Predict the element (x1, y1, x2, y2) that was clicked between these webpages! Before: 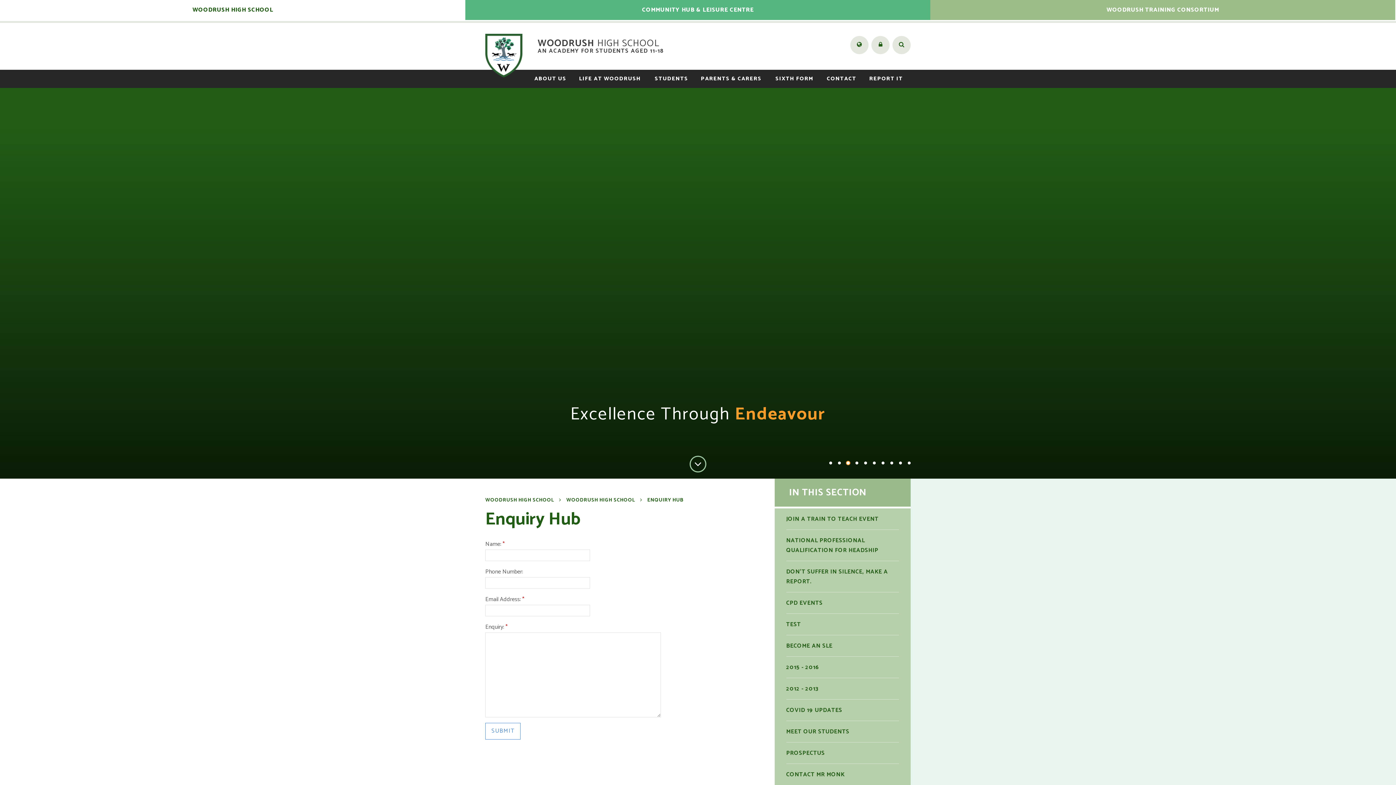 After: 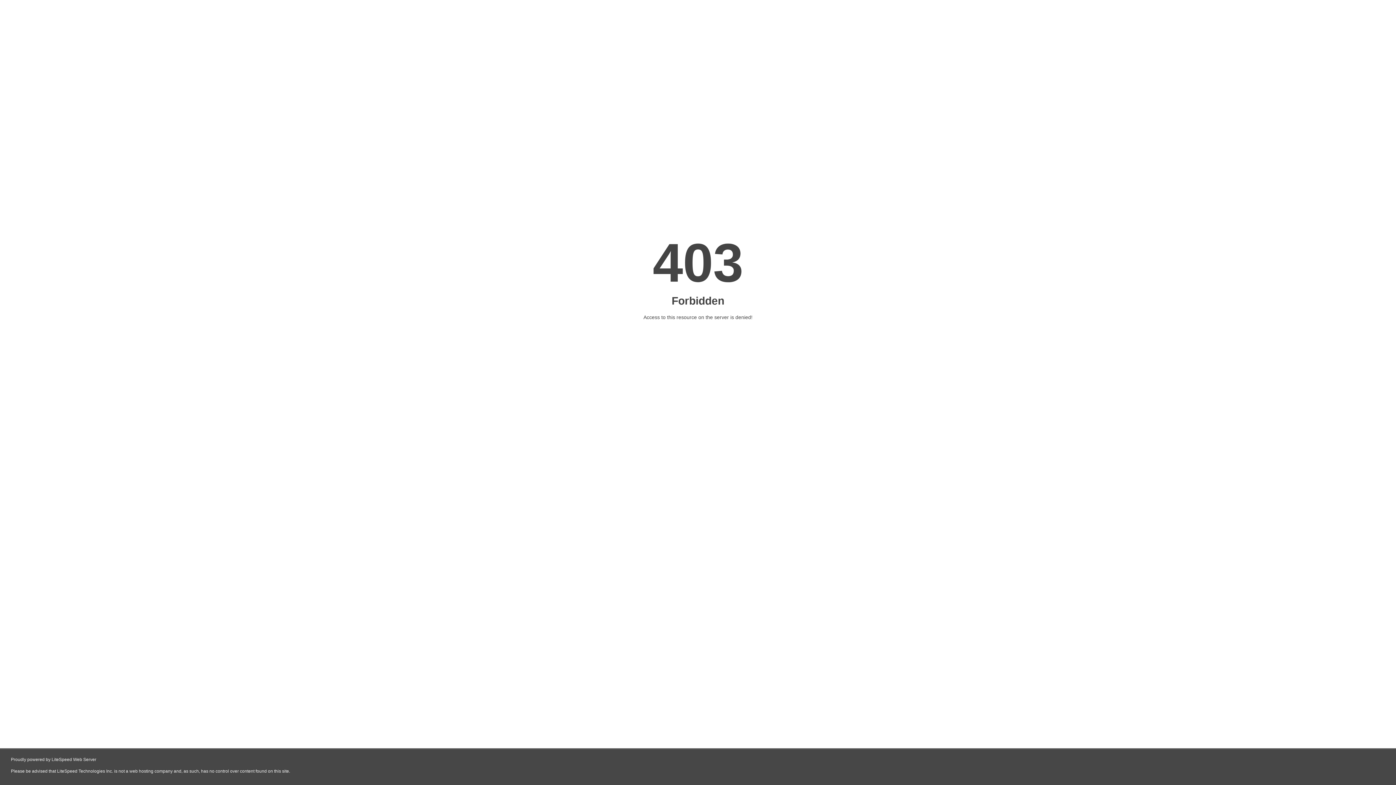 Action: bbox: (774, 561, 910, 592) label: DON'T SUFFER IN SILENCE, MAKE A REPORT.